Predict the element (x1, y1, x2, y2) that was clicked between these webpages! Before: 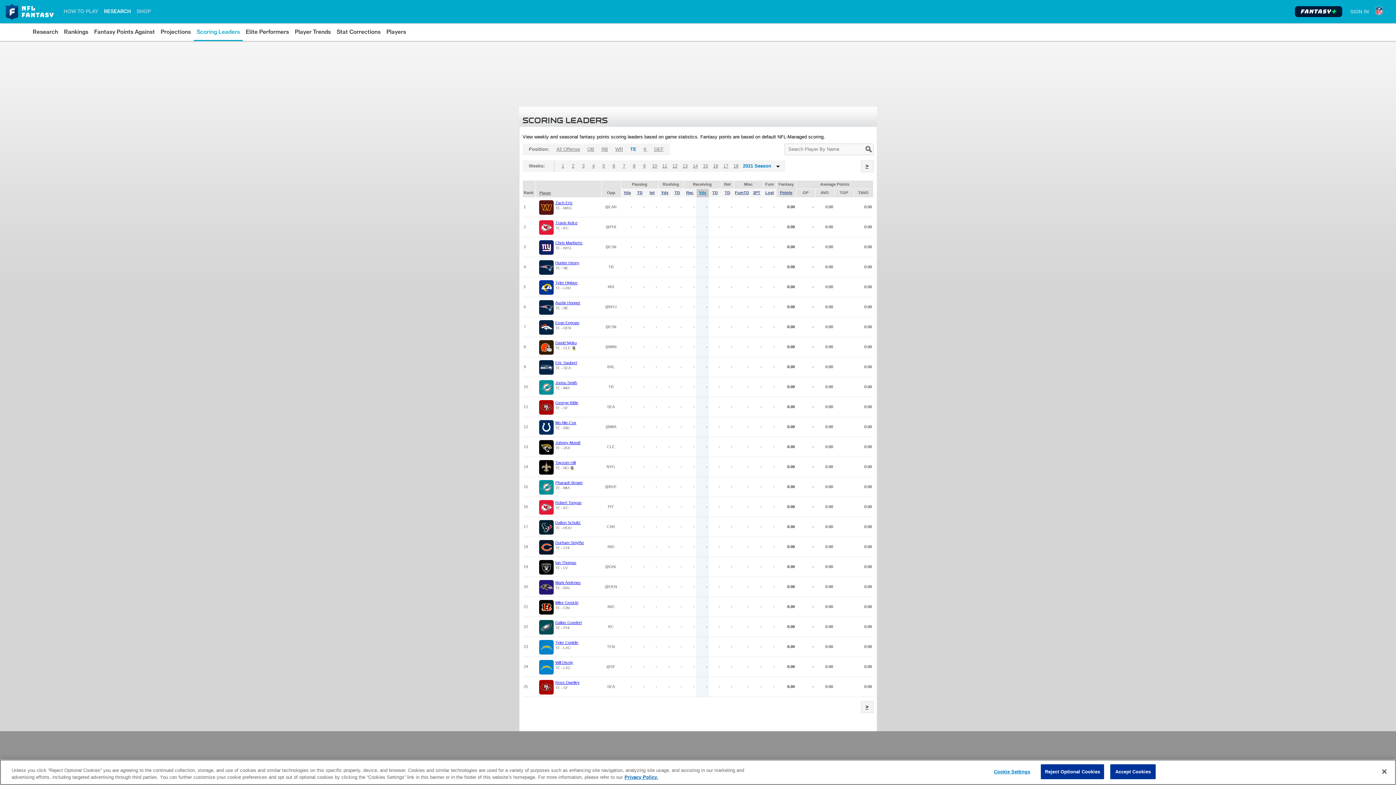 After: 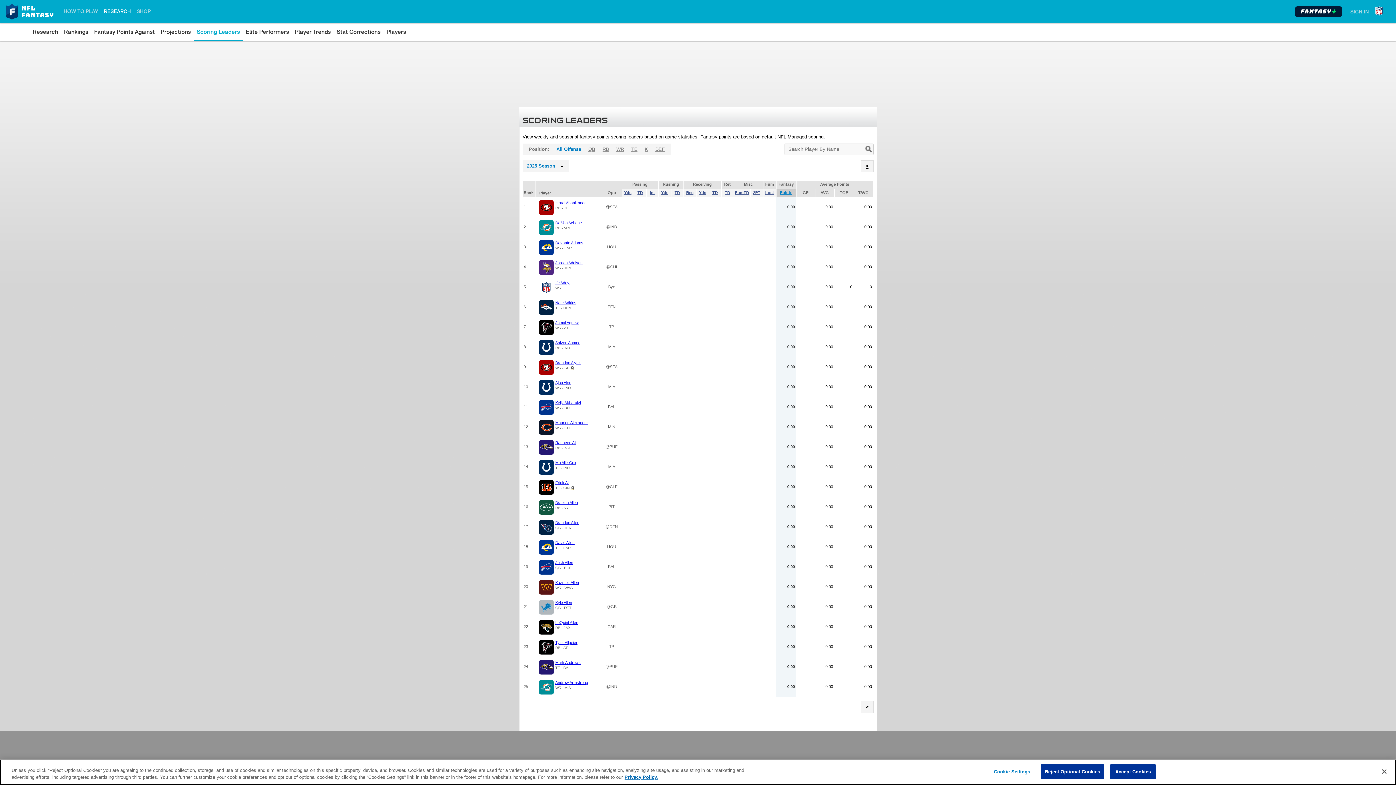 Action: label: Scoring Leaders bbox: (196, 26, 240, 37)